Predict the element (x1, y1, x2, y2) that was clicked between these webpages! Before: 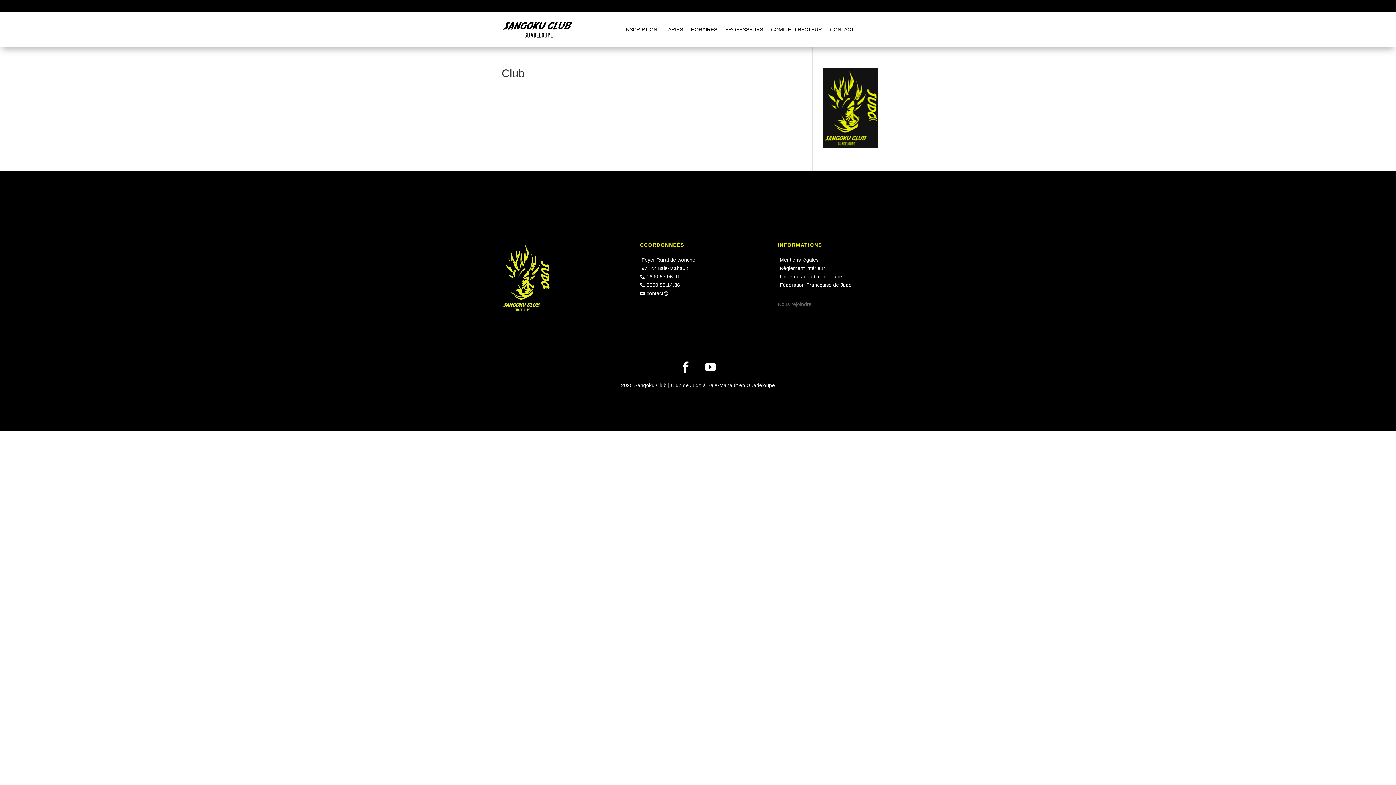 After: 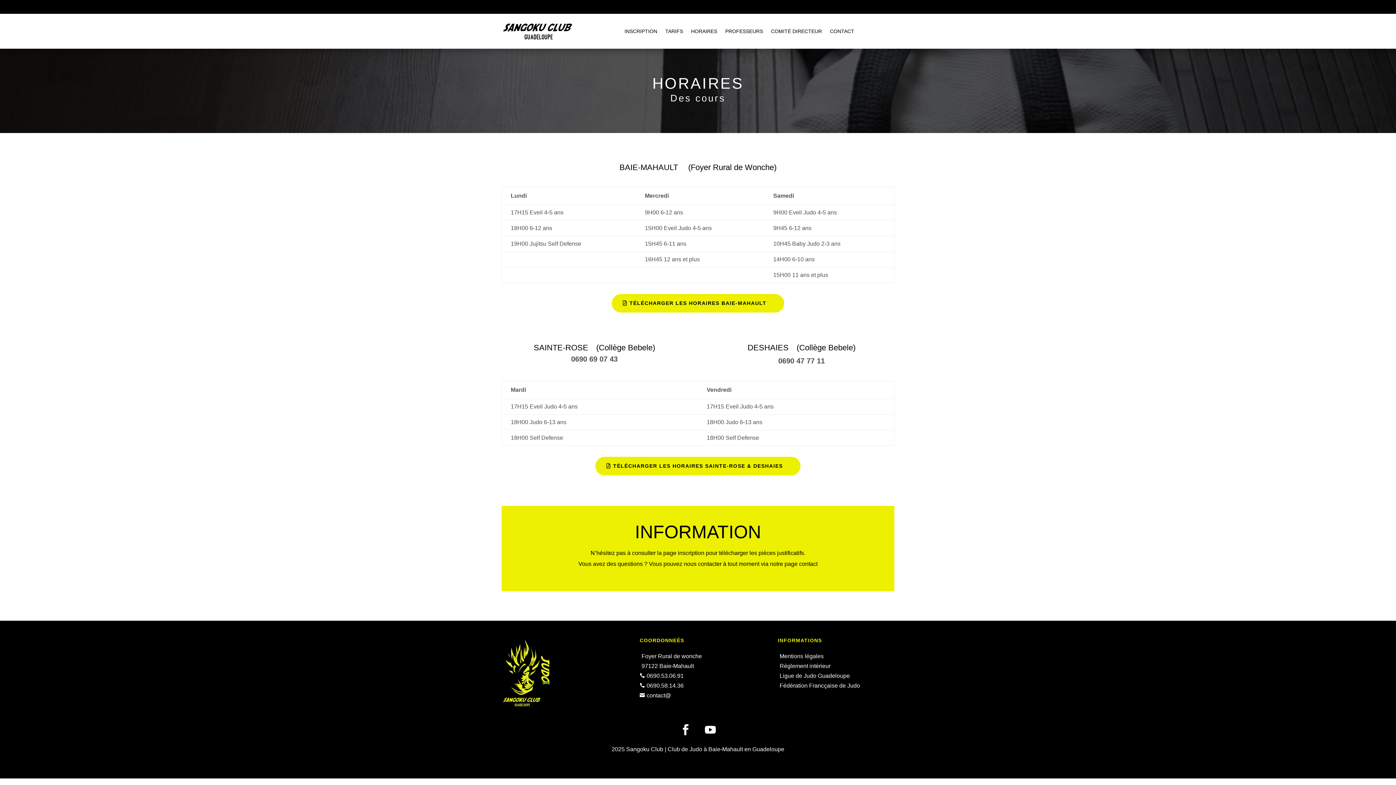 Action: bbox: (691, 15, 717, 43) label: HORAIRES